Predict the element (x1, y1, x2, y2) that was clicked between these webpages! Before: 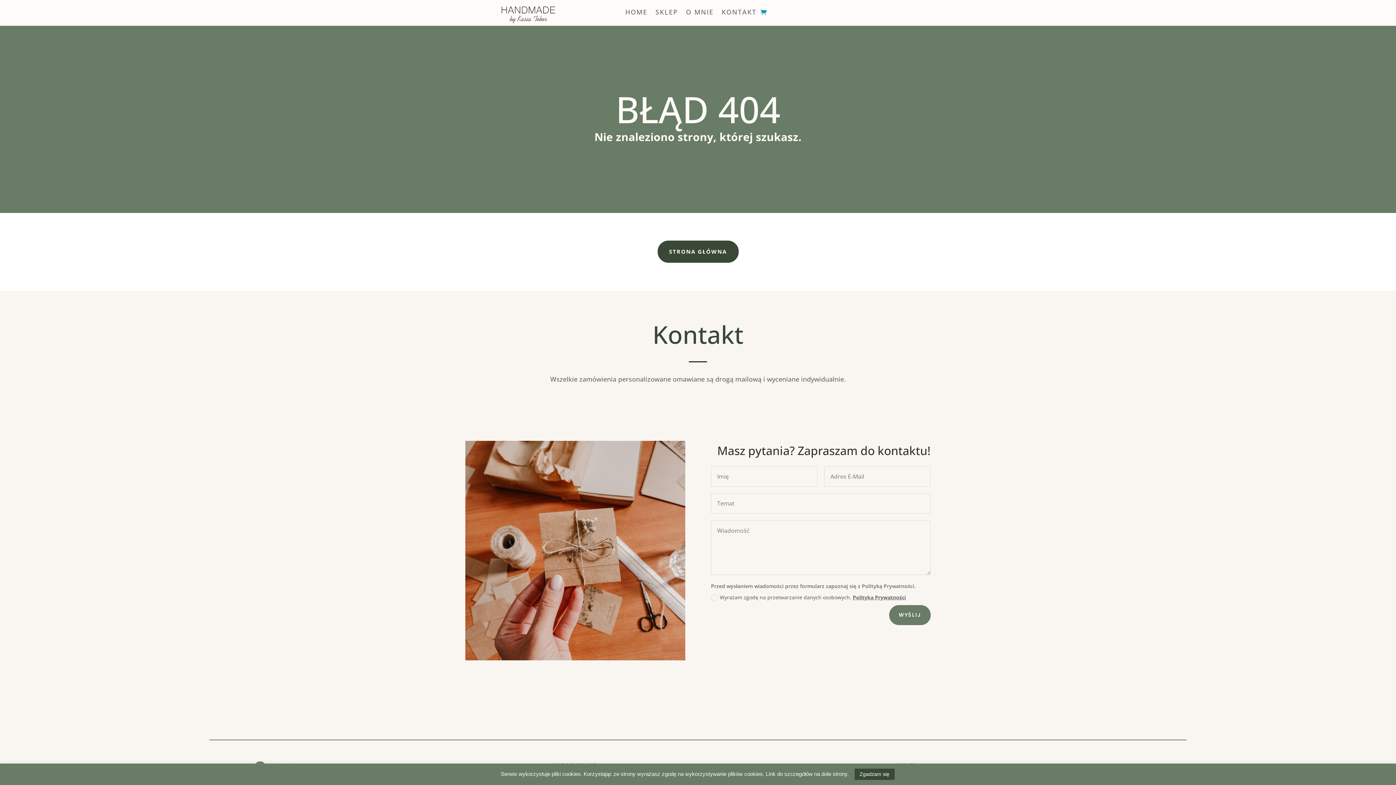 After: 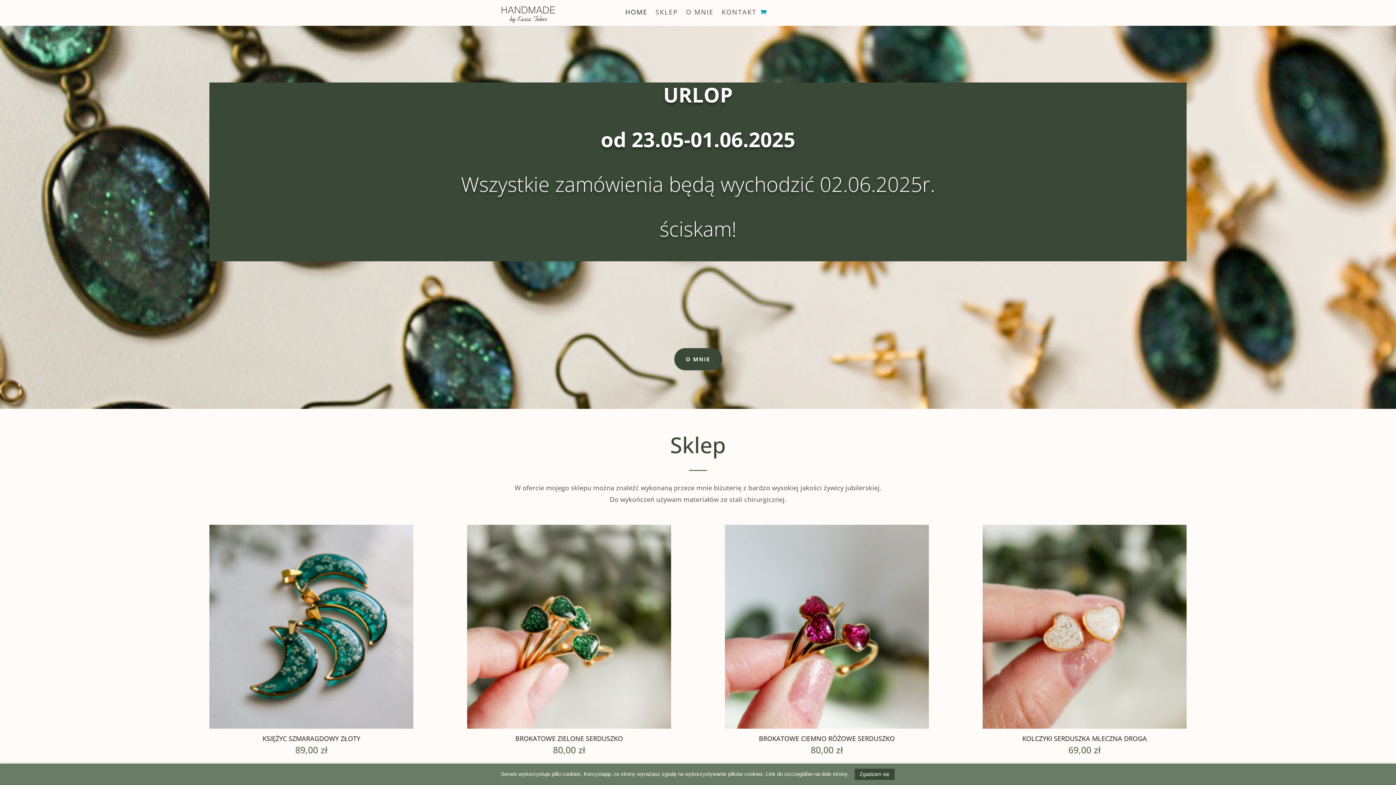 Action: bbox: (501, 17, 555, 24)